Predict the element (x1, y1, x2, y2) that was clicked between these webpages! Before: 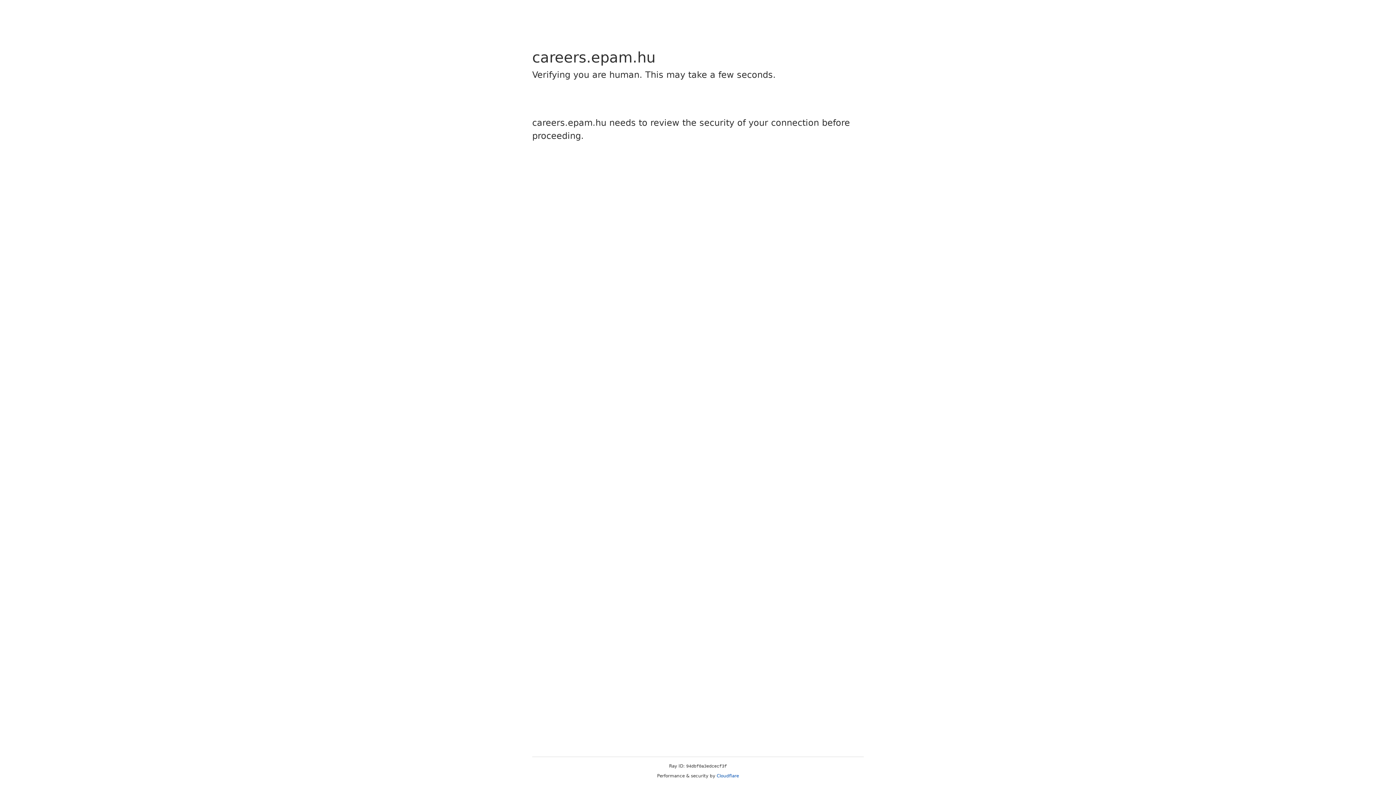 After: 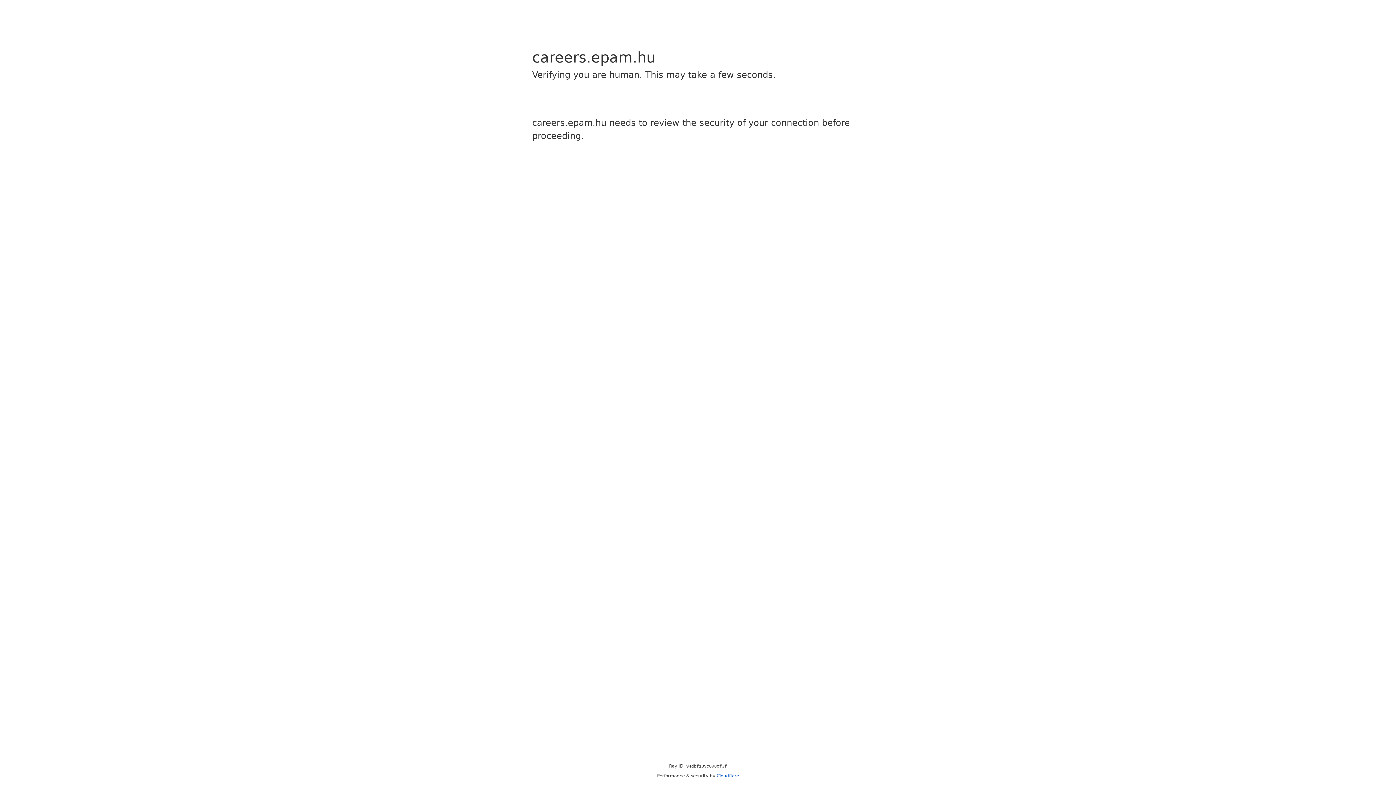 Action: bbox: (716, 773, 739, 778) label: Cloudflare